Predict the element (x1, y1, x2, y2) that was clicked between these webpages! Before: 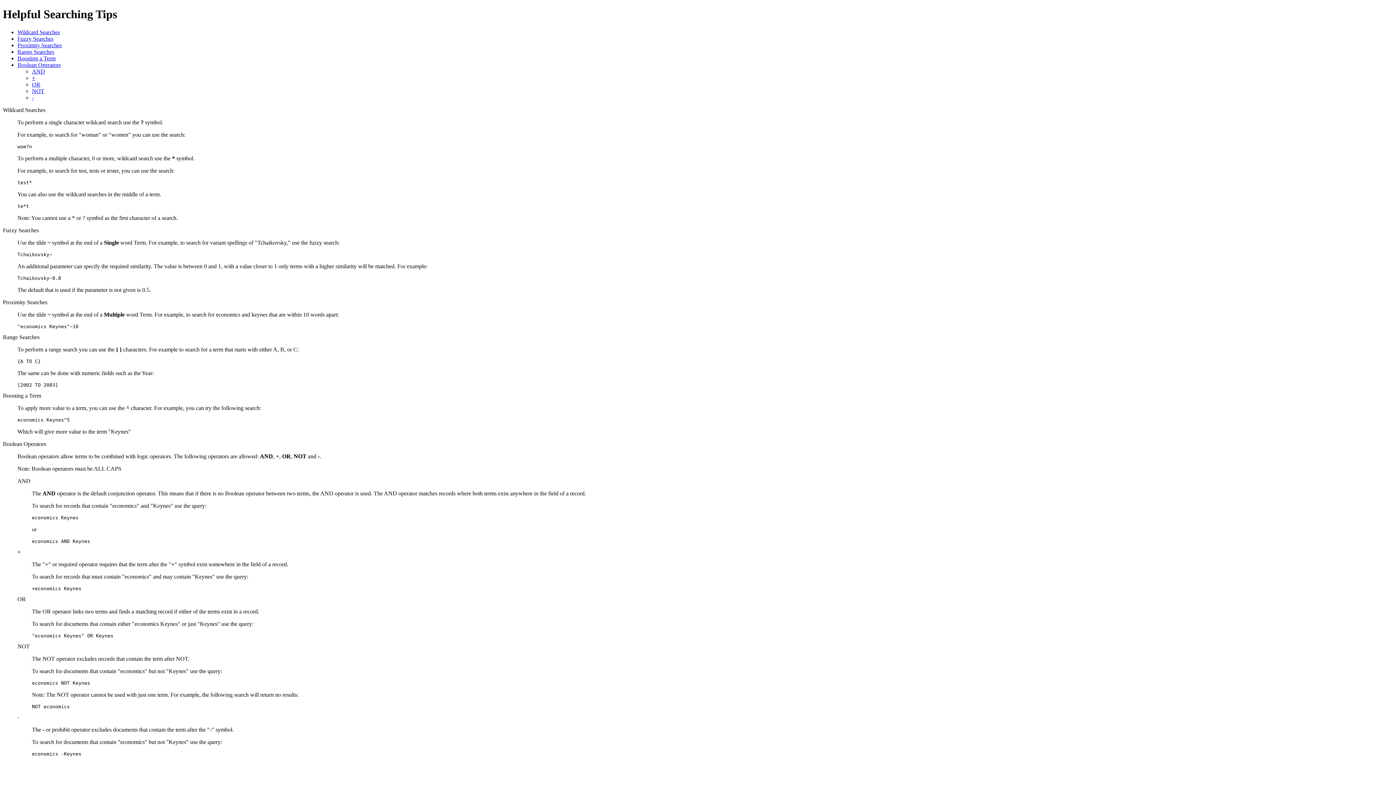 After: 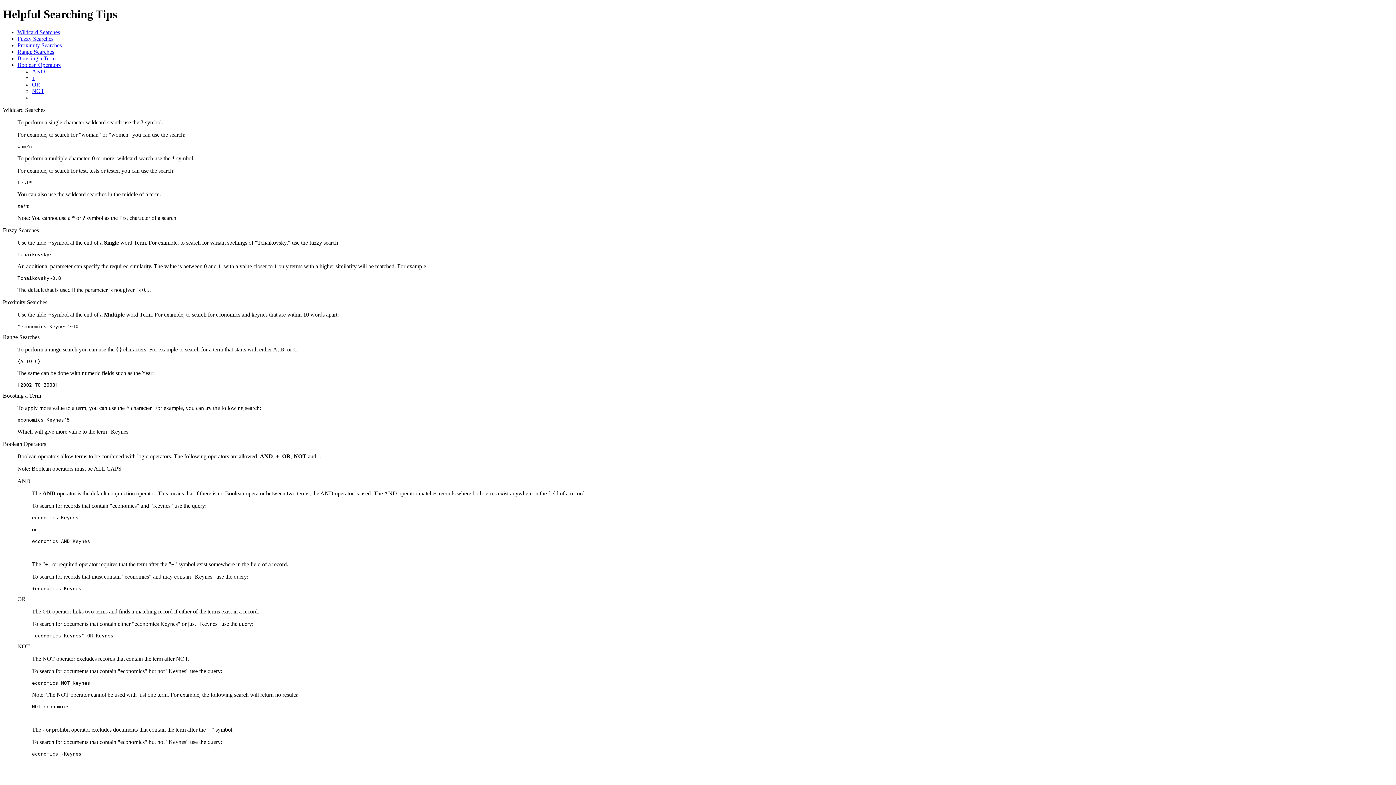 Action: label: + bbox: (32, 74, 35, 81)